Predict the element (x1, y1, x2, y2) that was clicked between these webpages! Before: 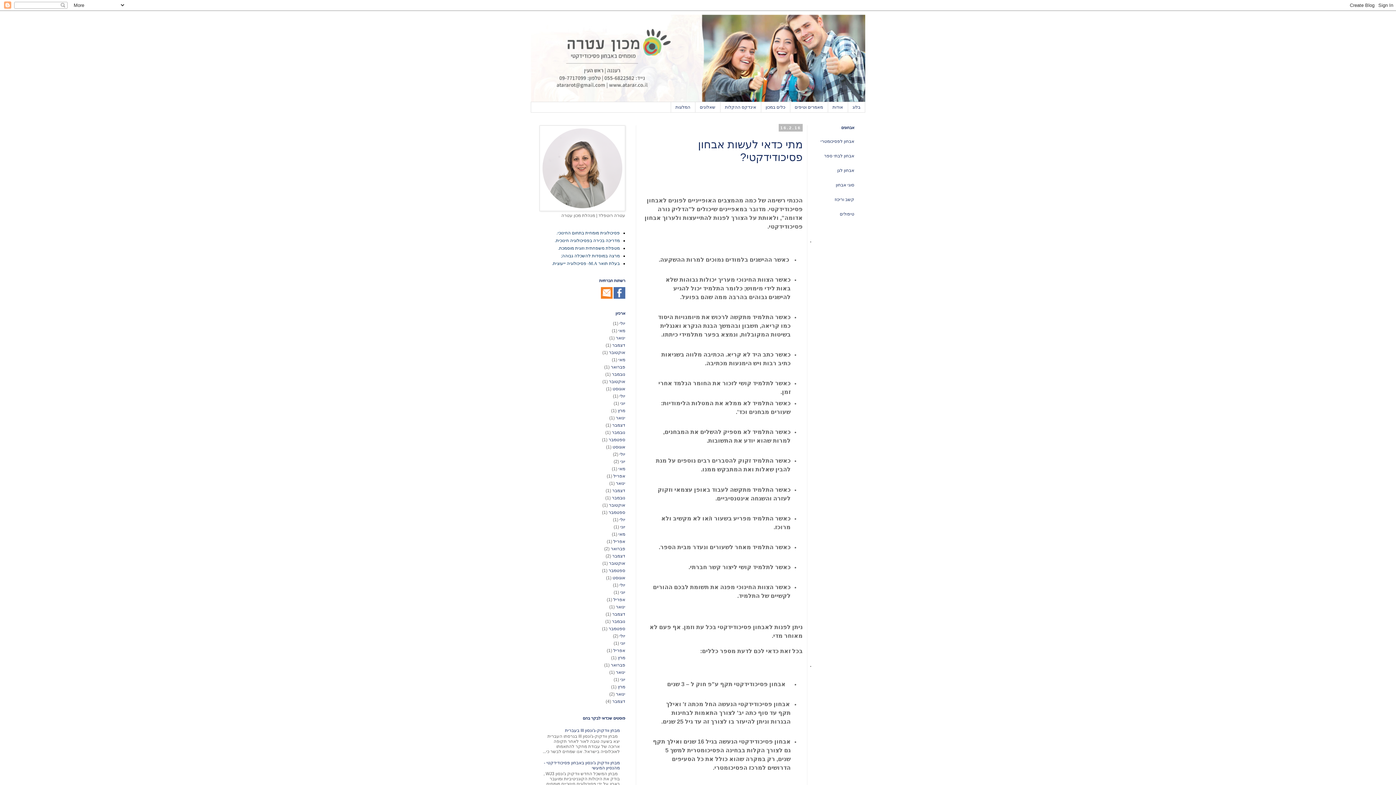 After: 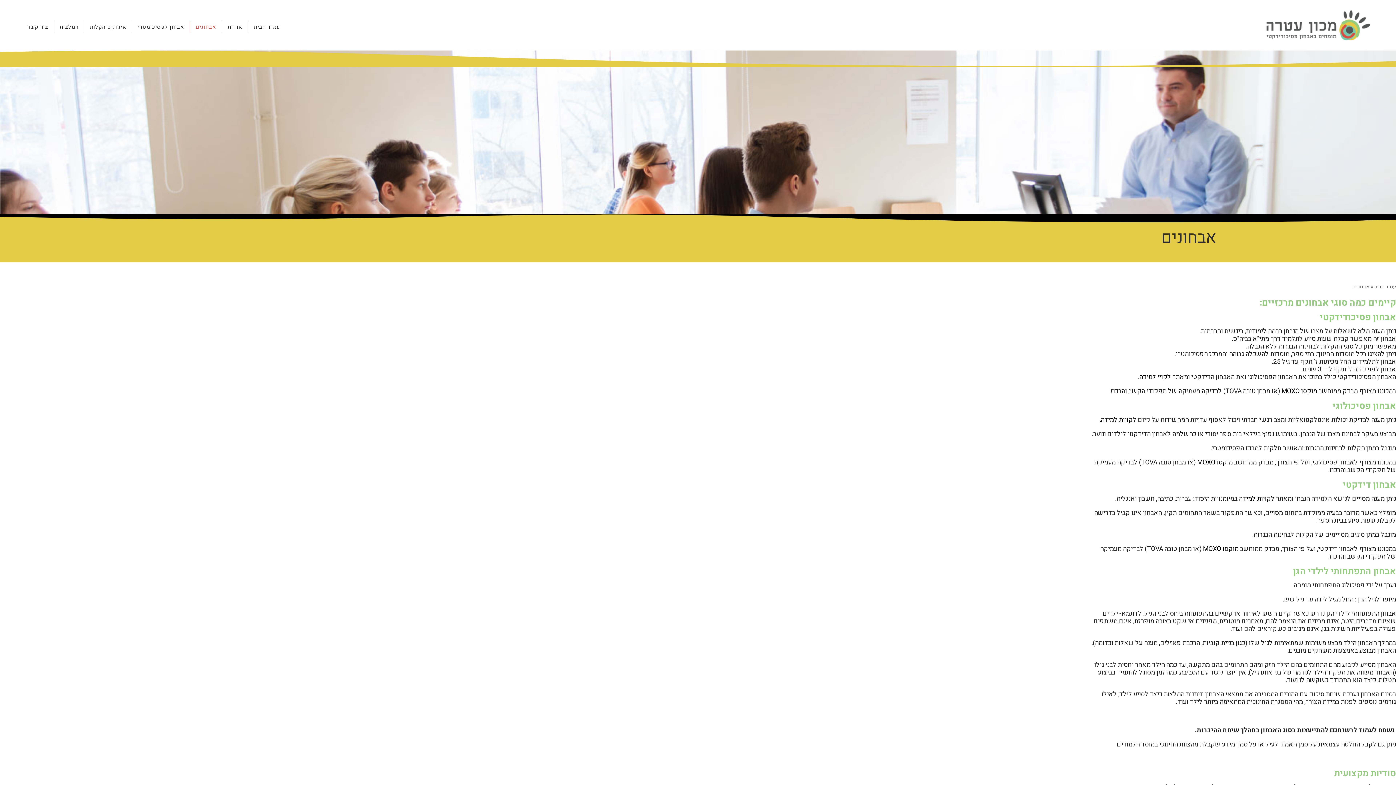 Action: bbox: (836, 182, 854, 187) label: סוגי אבחון